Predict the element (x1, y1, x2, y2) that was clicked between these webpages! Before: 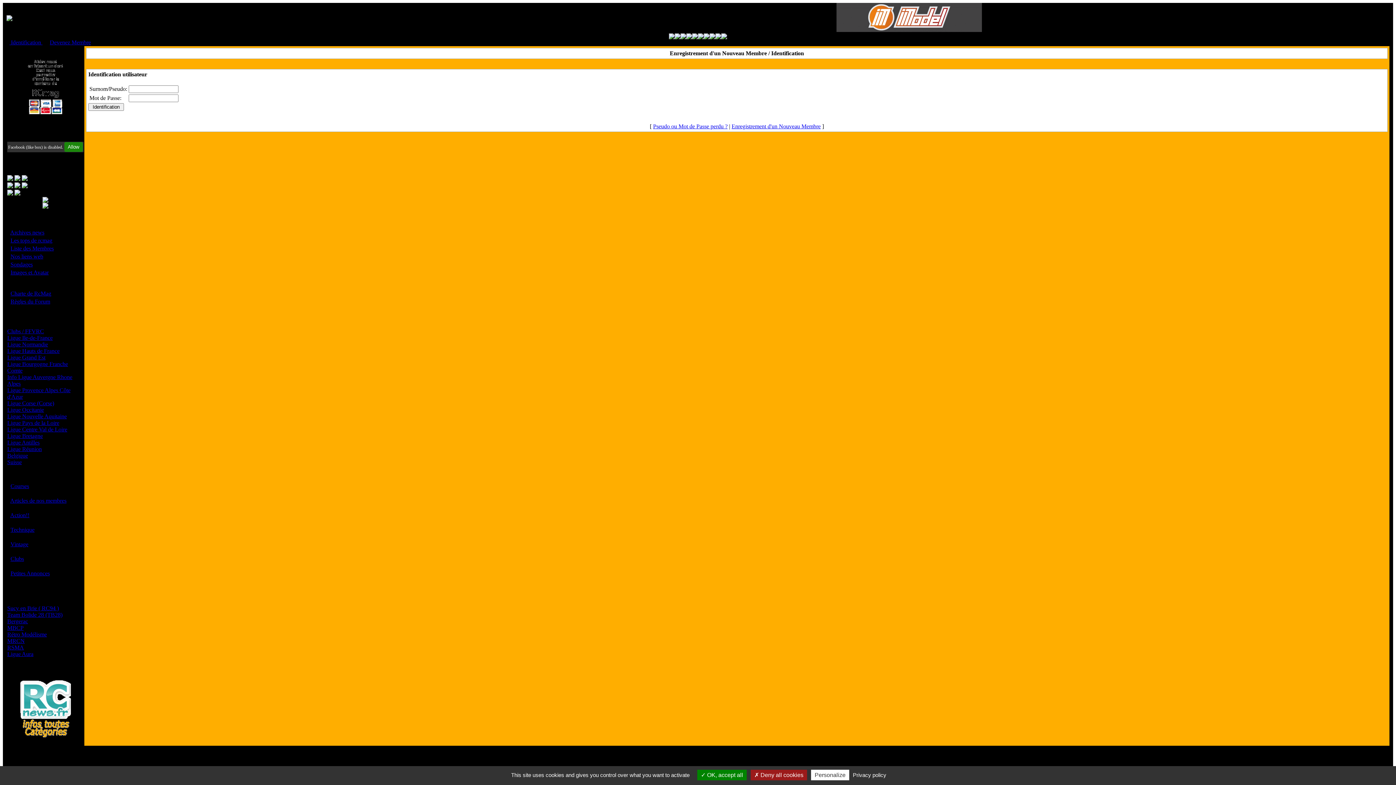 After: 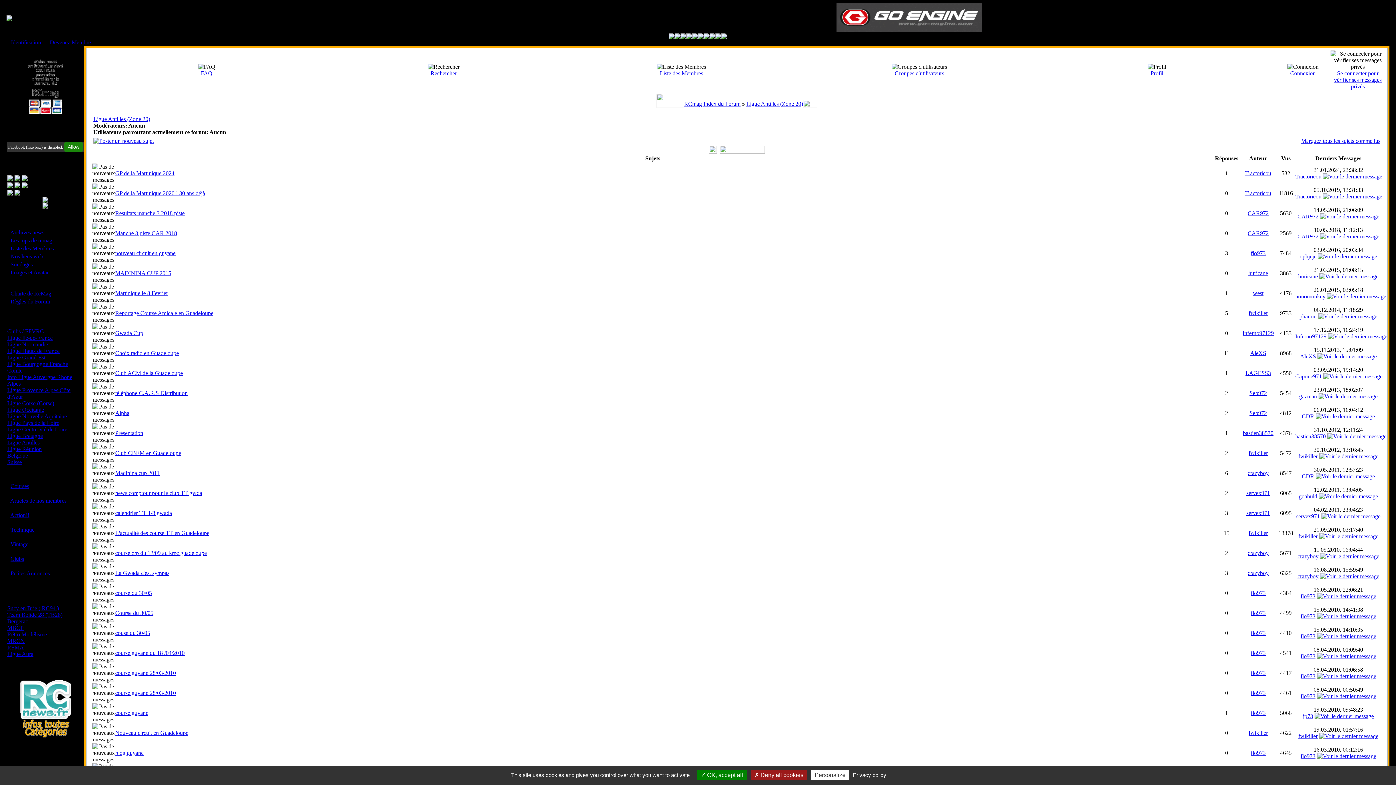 Action: bbox: (7, 439, 39, 445) label: Ligue Antilles